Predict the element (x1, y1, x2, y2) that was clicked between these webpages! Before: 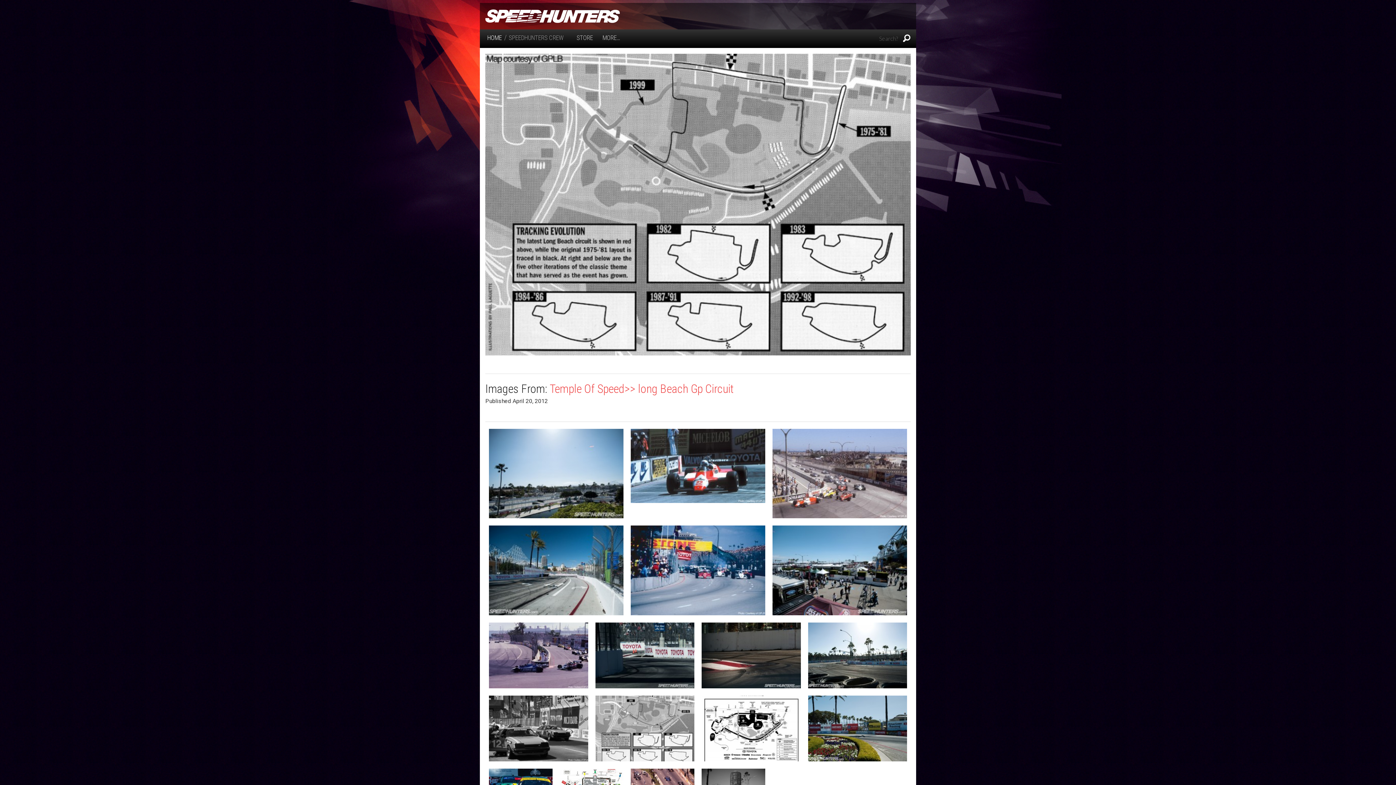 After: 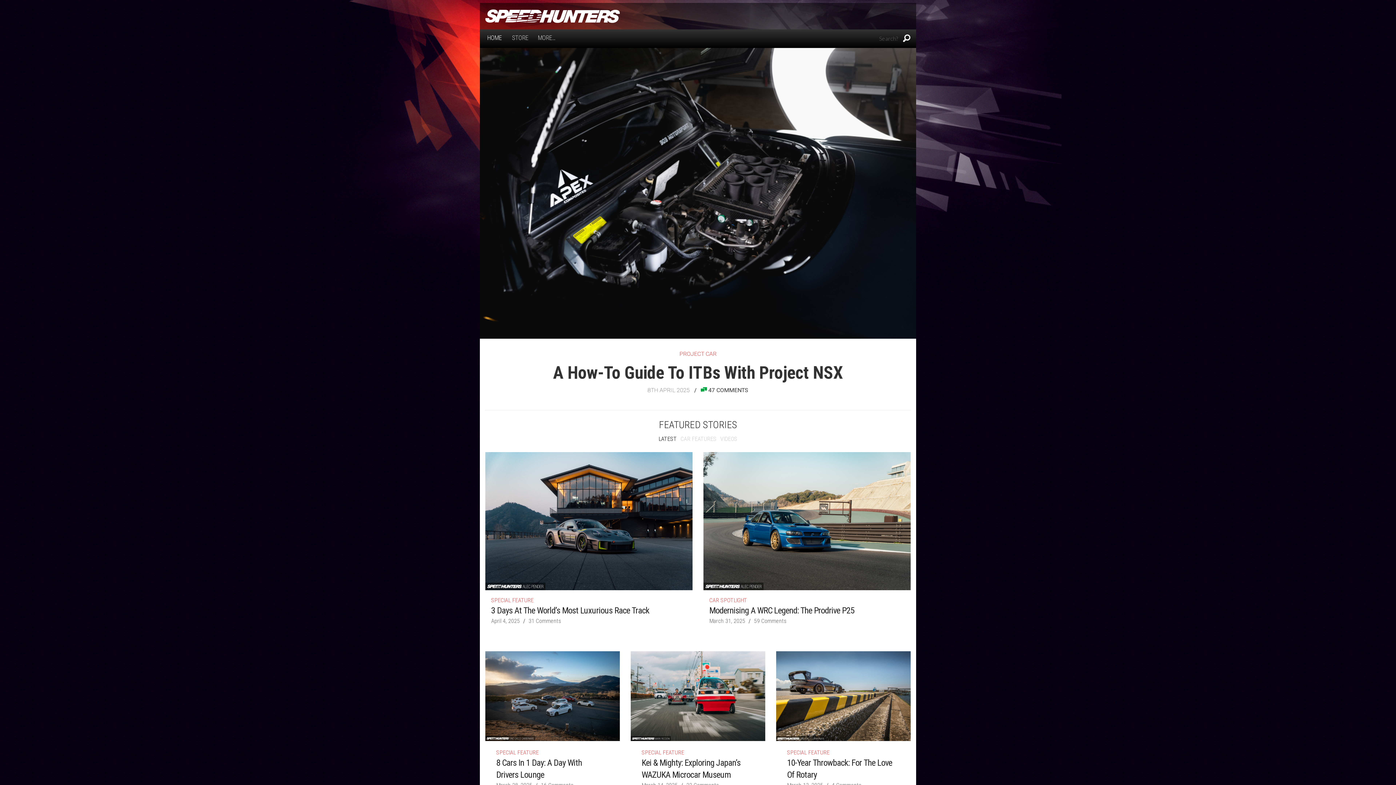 Action: bbox: (485, 11, 620, 19)